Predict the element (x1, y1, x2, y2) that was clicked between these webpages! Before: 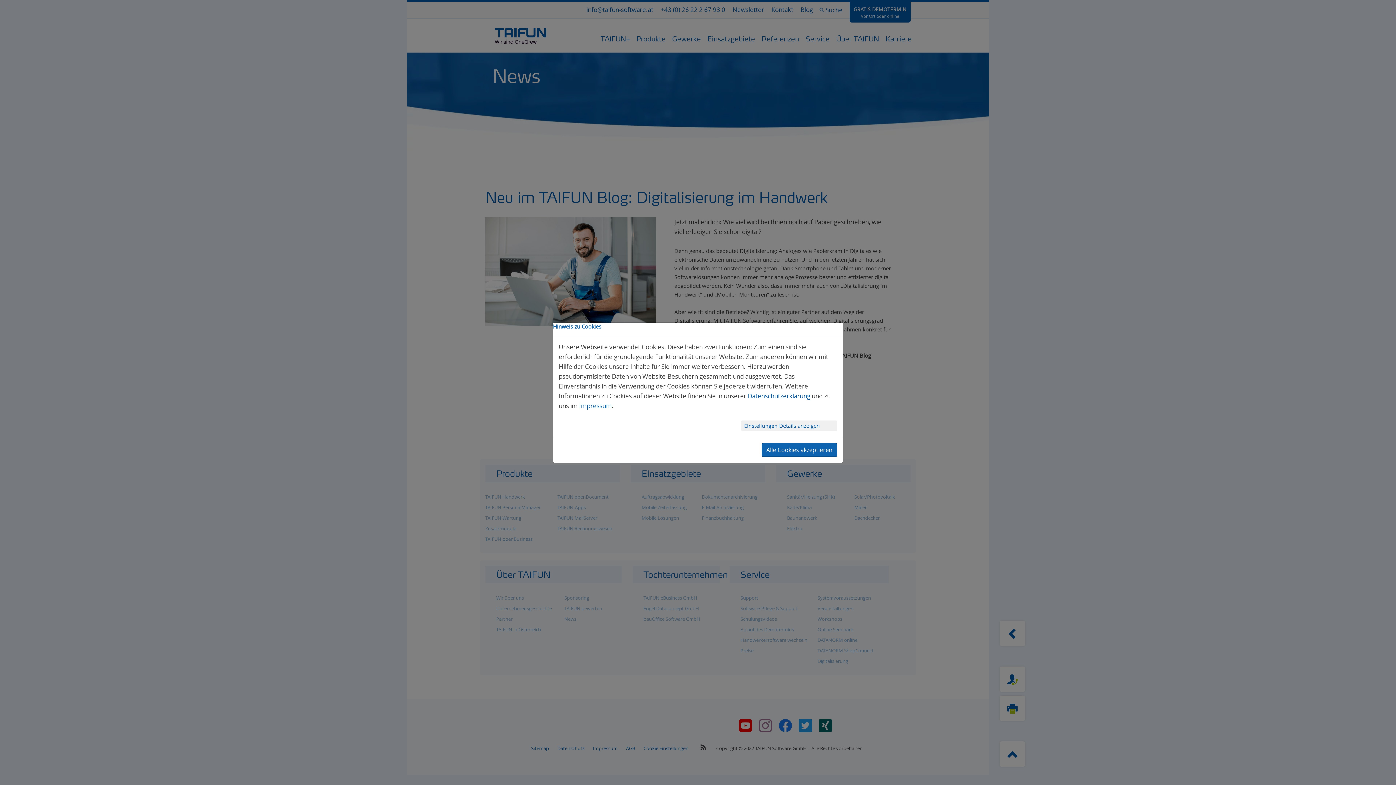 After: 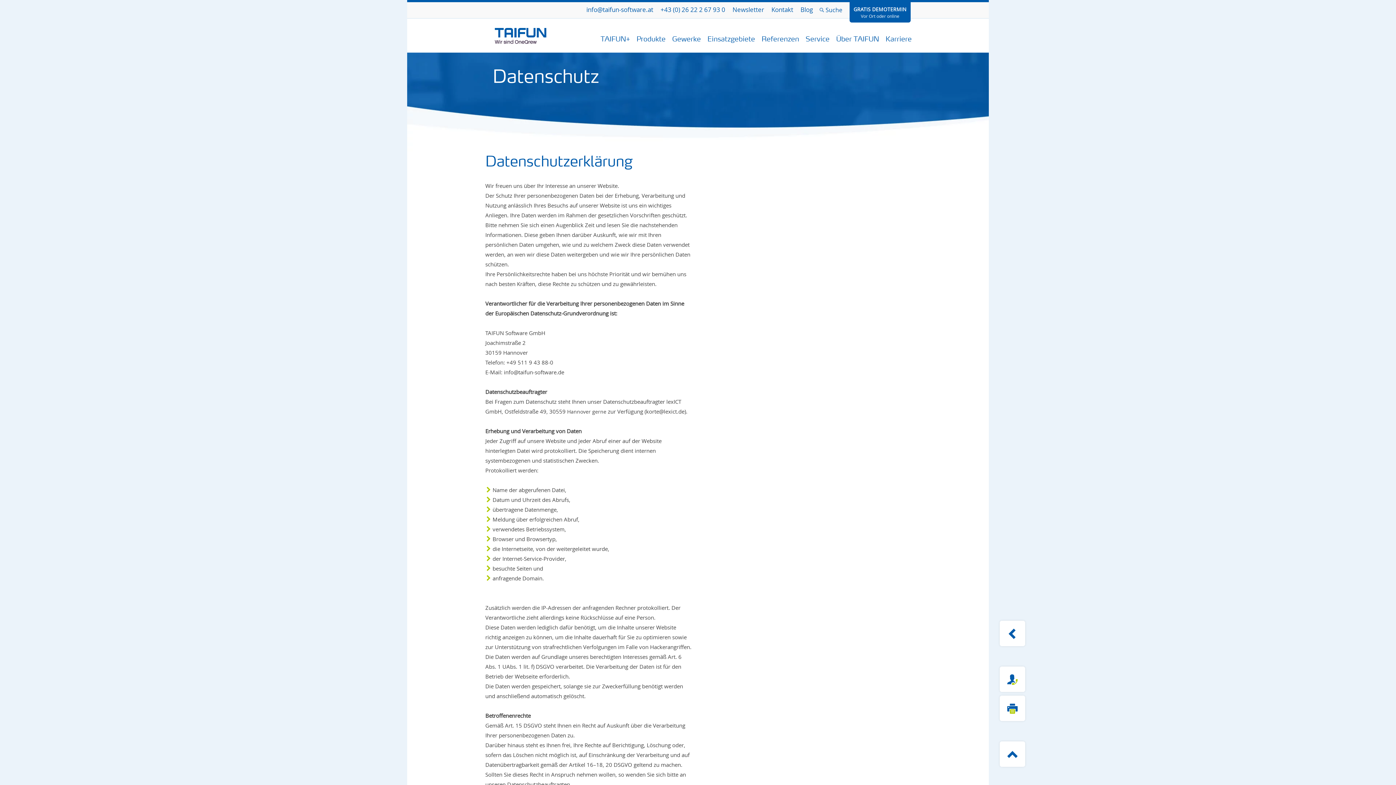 Action: bbox: (748, 377, 810, 385) label: Datenschutzerklärung